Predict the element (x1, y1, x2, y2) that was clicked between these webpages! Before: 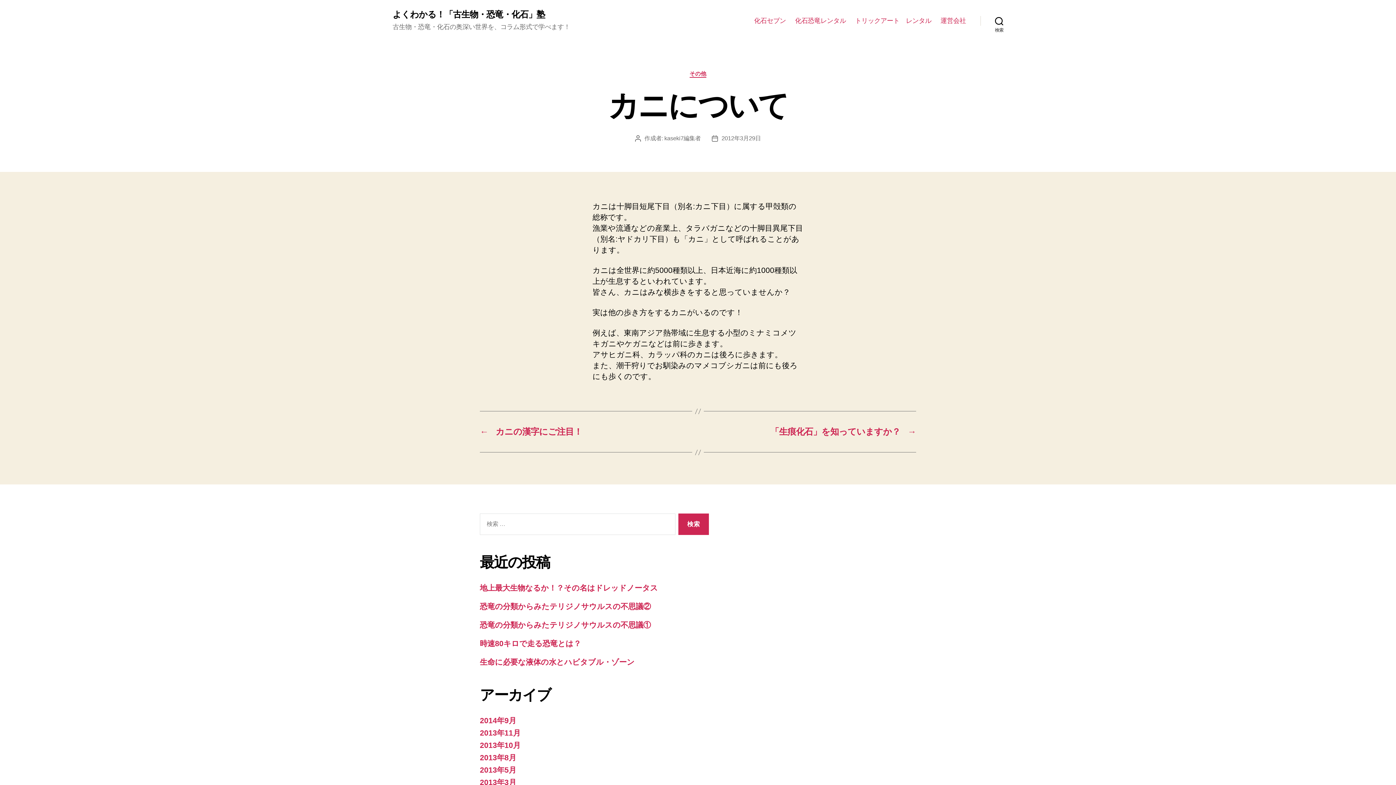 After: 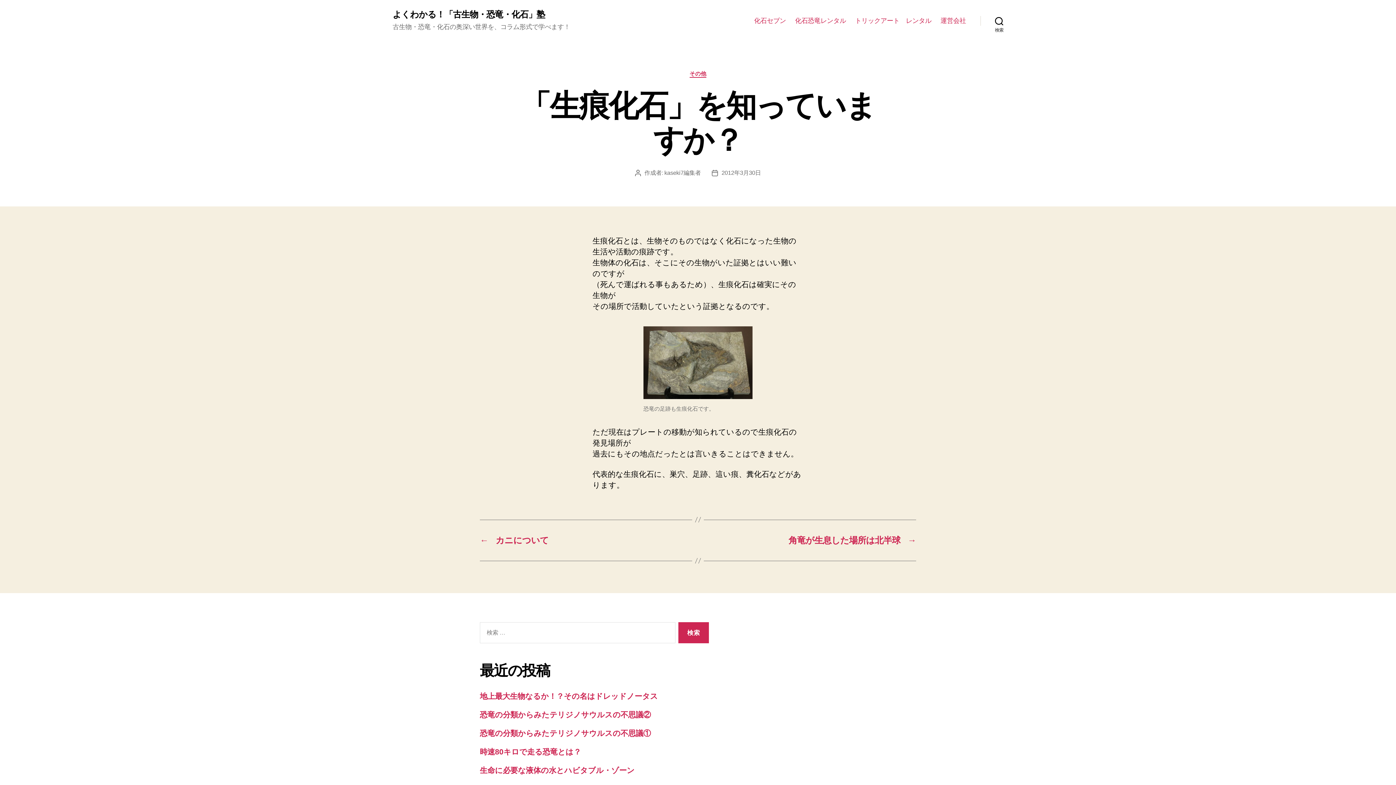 Action: bbox: (705, 426, 916, 437) label: →
「生痕化石」を知っていますか？